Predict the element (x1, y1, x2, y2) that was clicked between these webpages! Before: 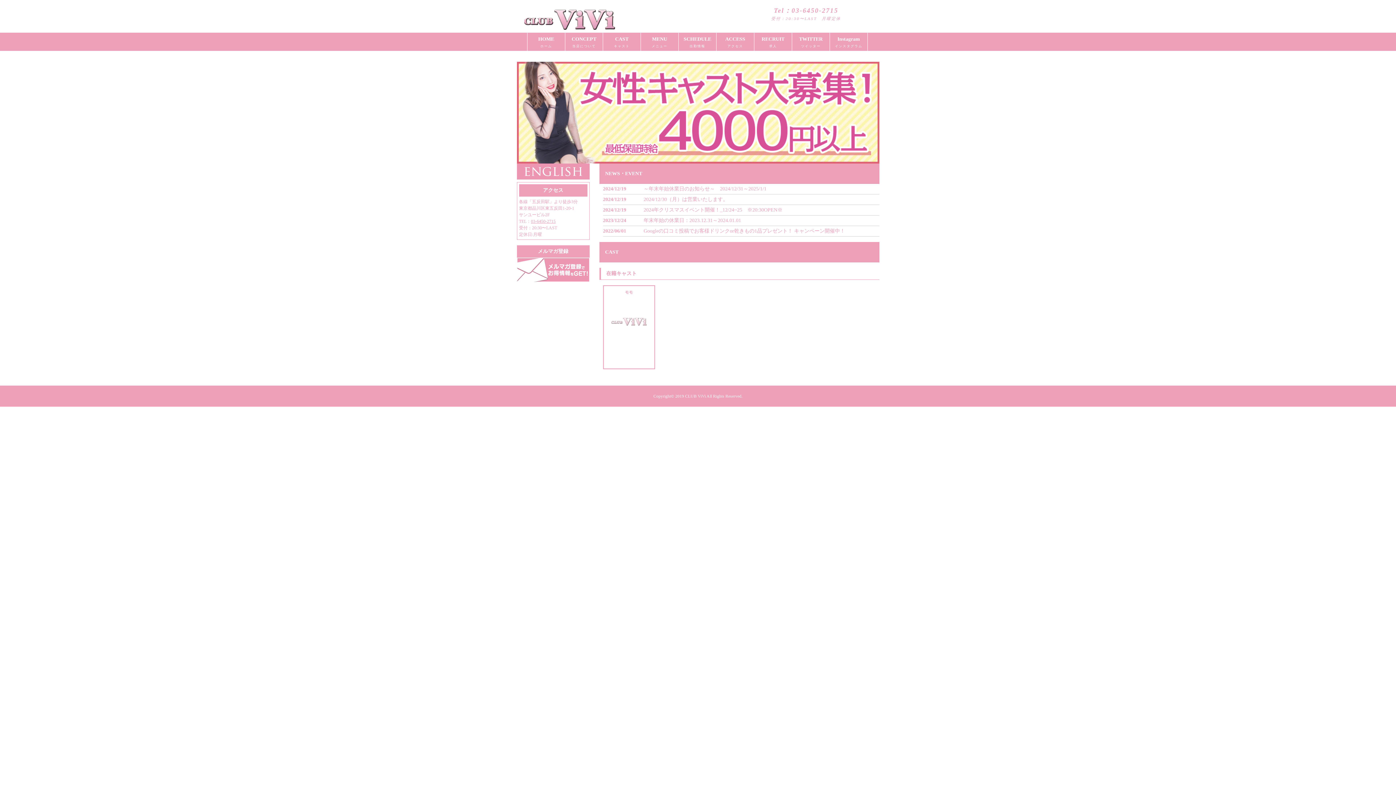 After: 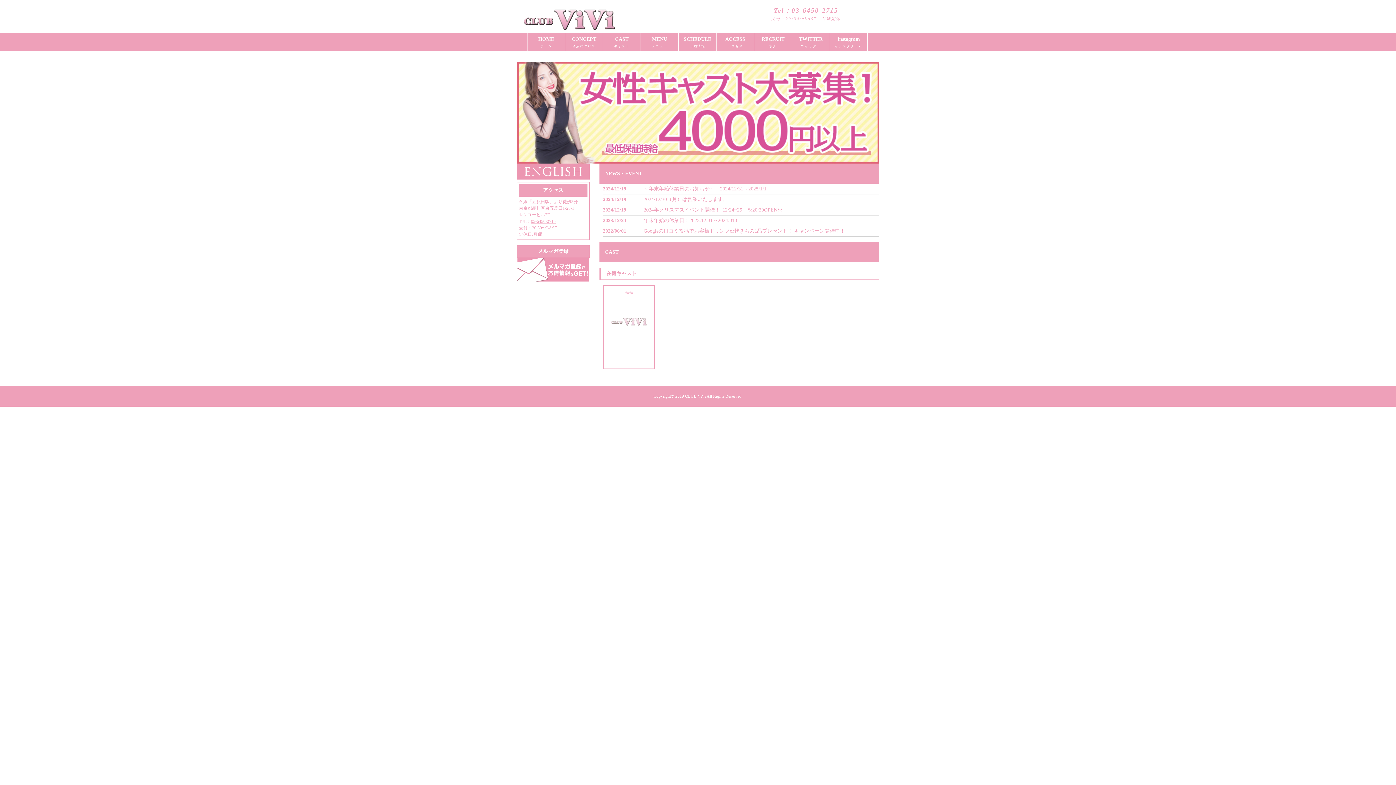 Action: bbox: (524, 20, 615, 31)